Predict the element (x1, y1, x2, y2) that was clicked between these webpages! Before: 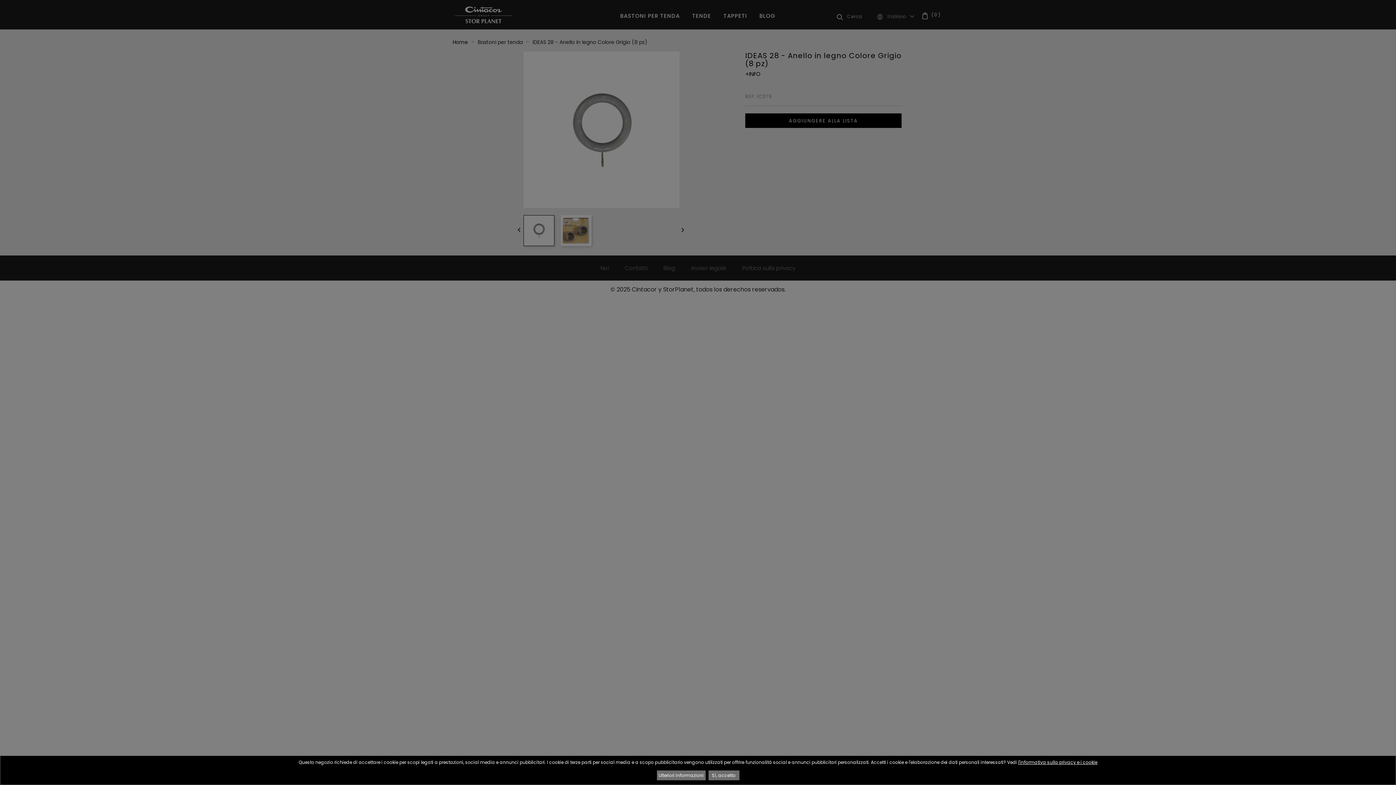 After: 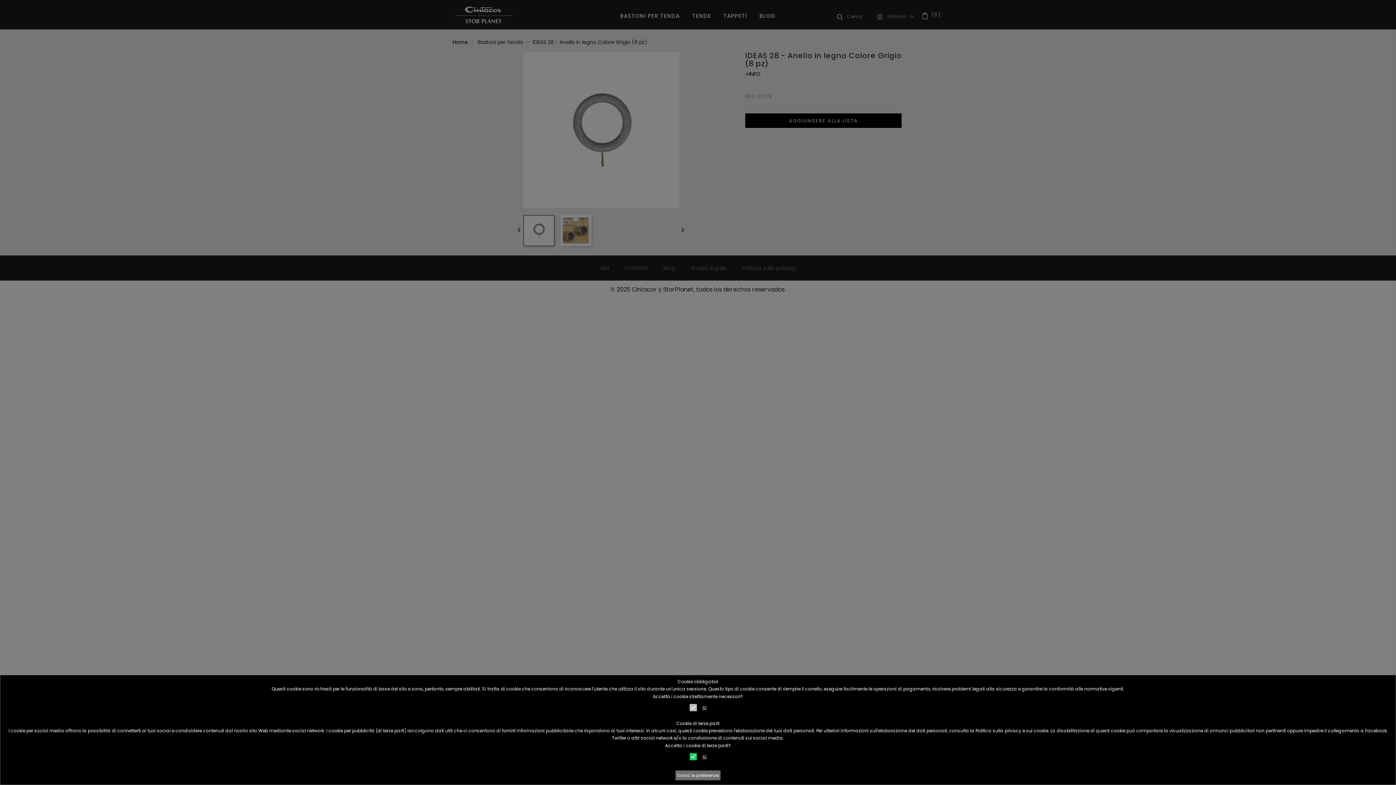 Action: bbox: (656, 770, 705, 780) label: Ulteriori informazioni